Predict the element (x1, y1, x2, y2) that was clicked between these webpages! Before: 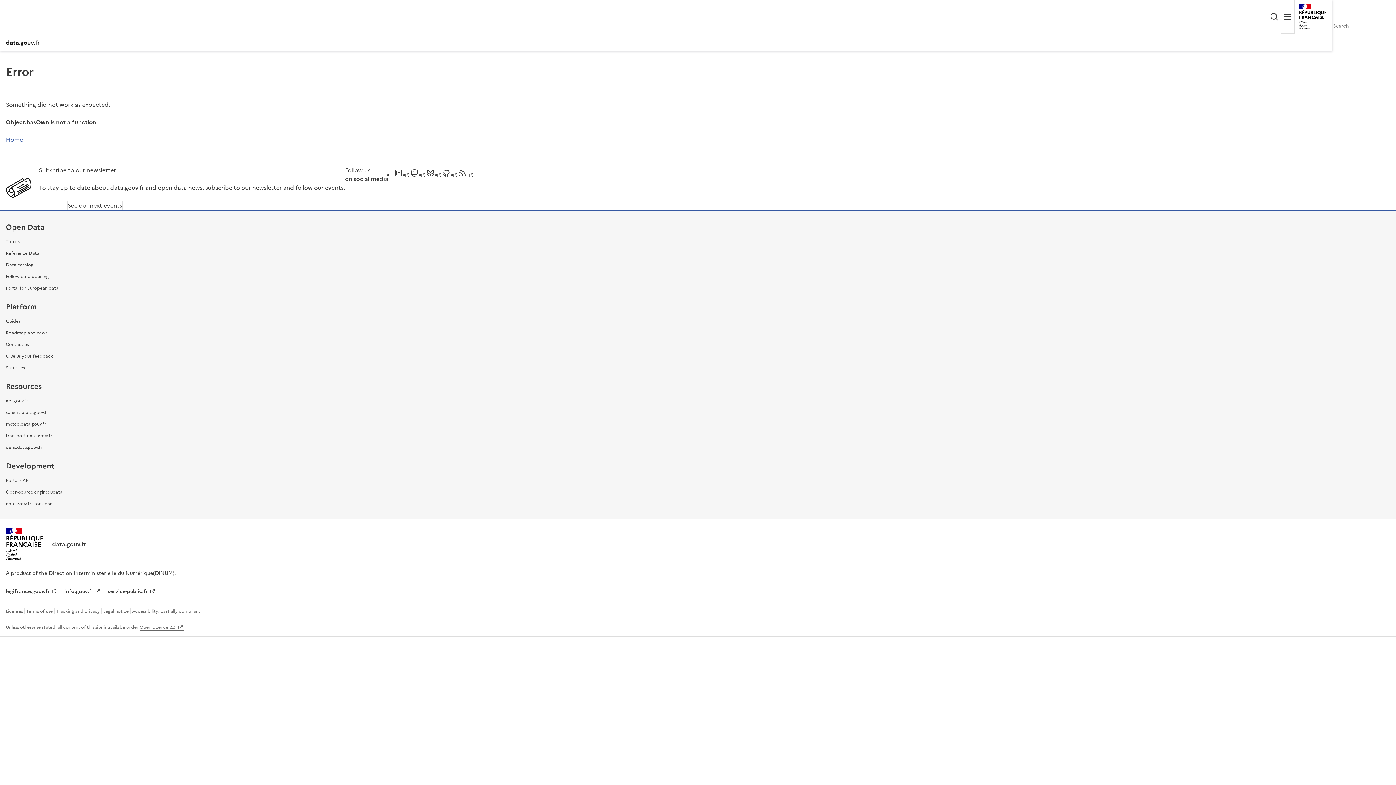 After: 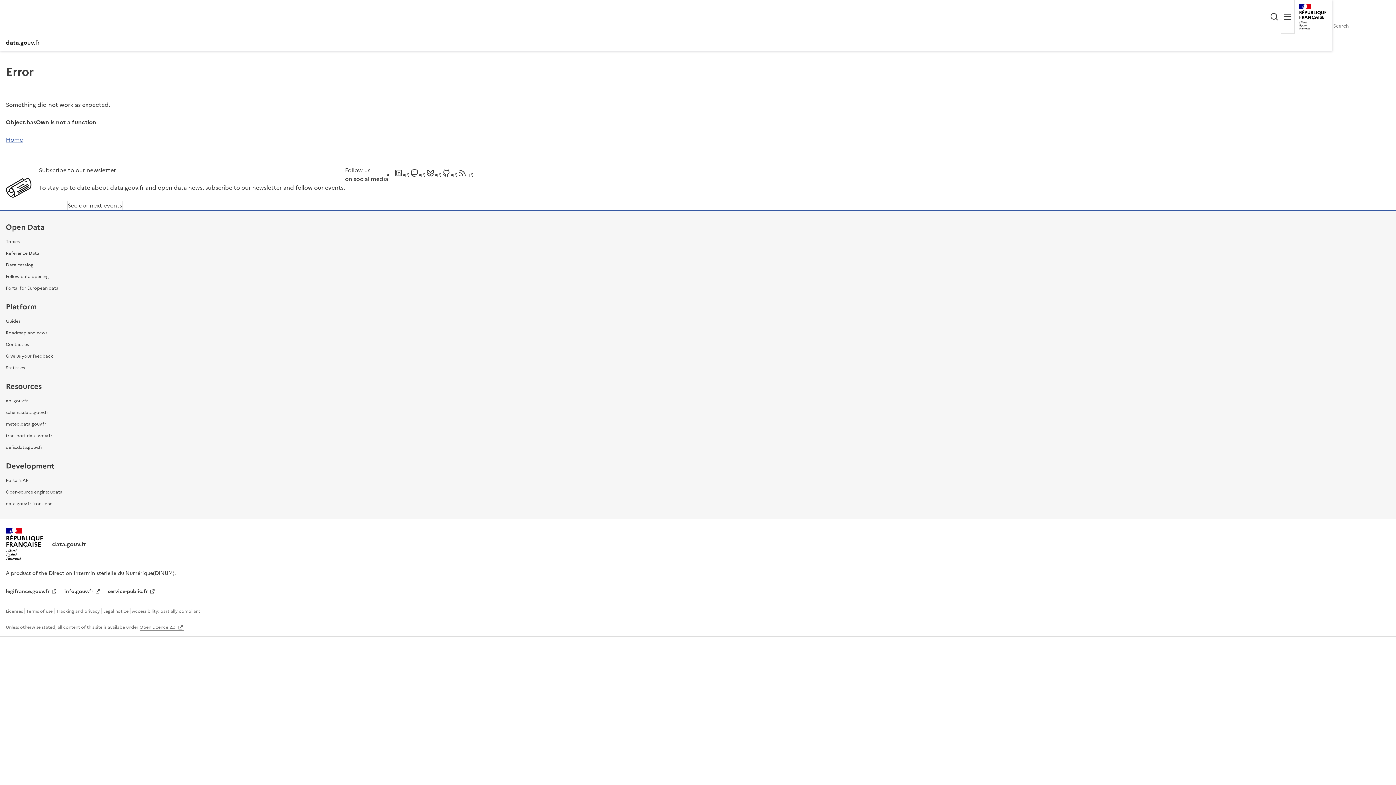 Action: bbox: (394, 170, 410, 179)